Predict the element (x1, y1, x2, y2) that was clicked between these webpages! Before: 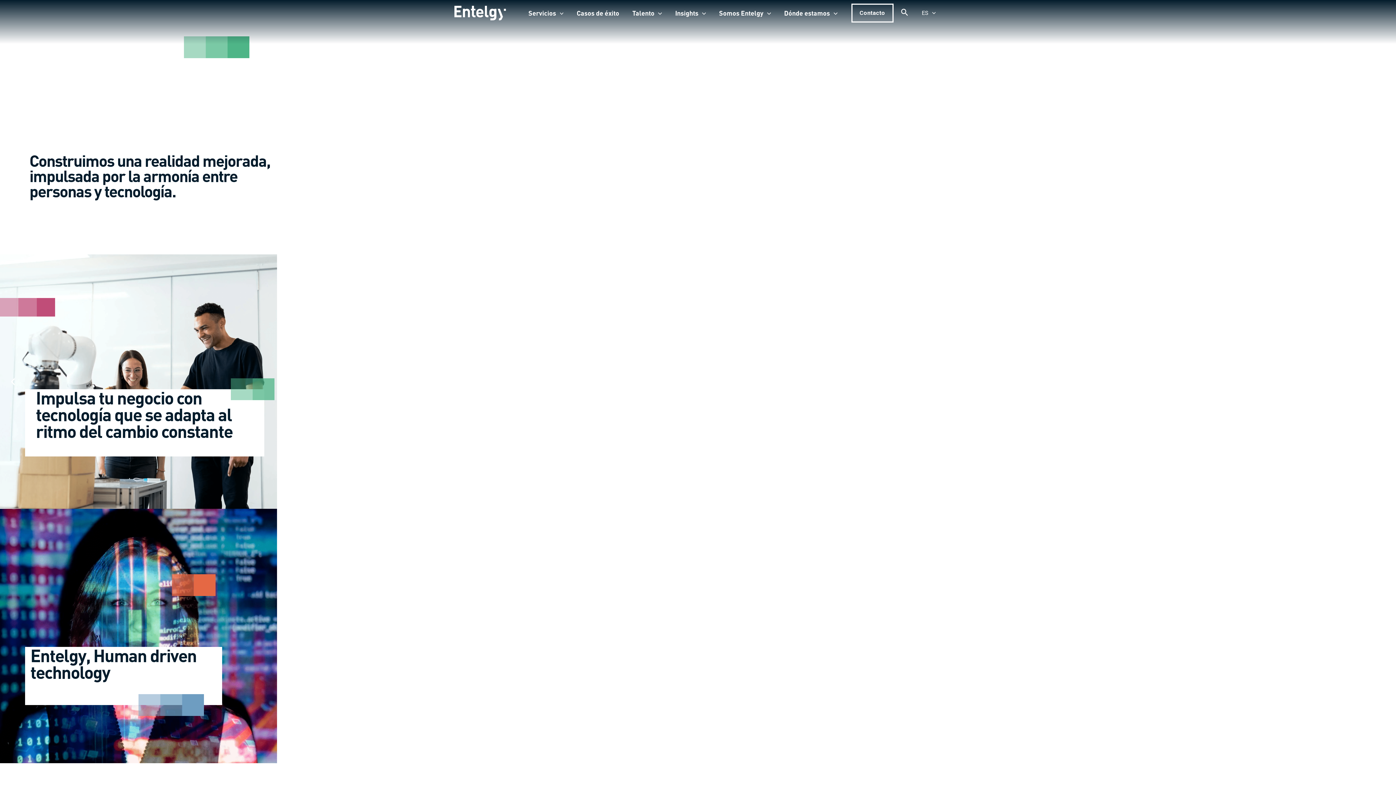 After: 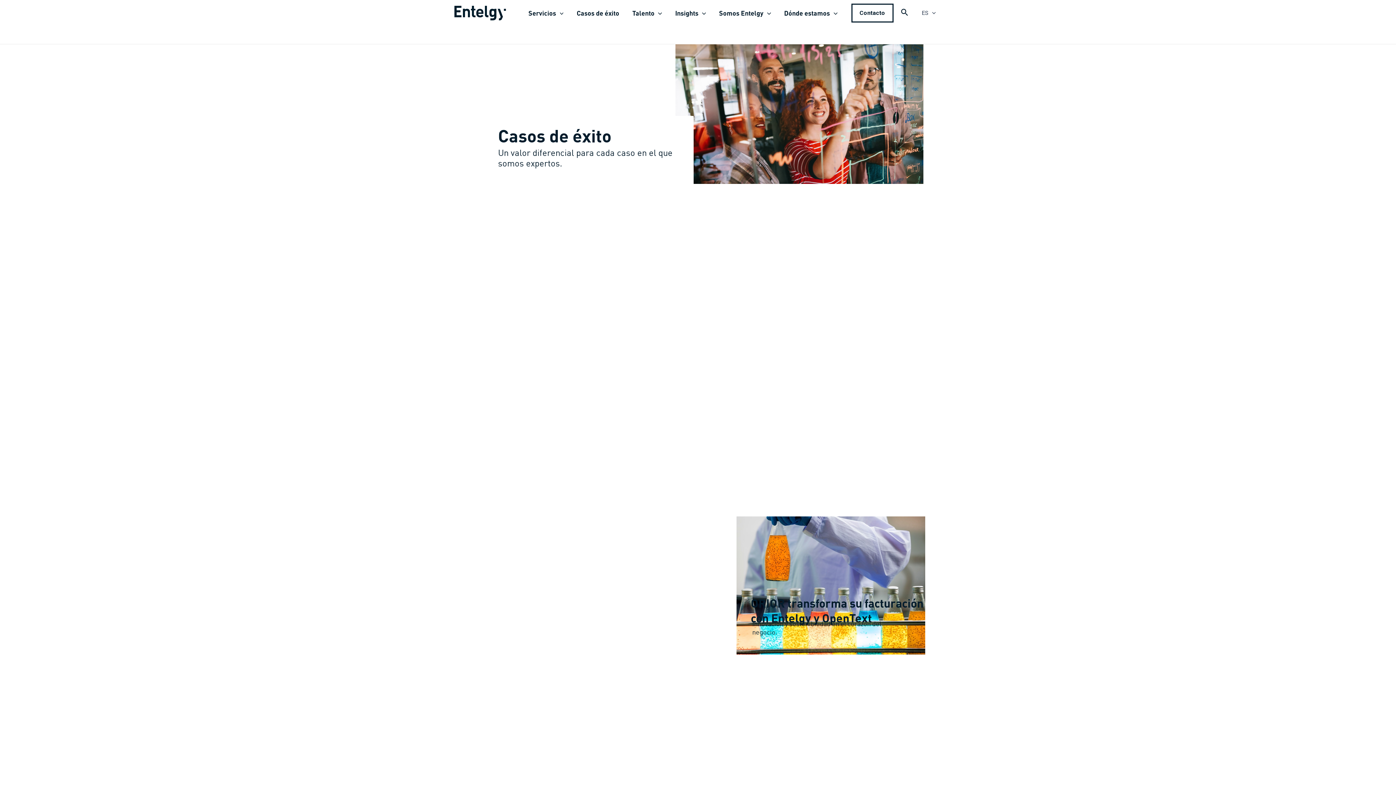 Action: bbox: (570, 4, 625, 22) label: Casos de éxito